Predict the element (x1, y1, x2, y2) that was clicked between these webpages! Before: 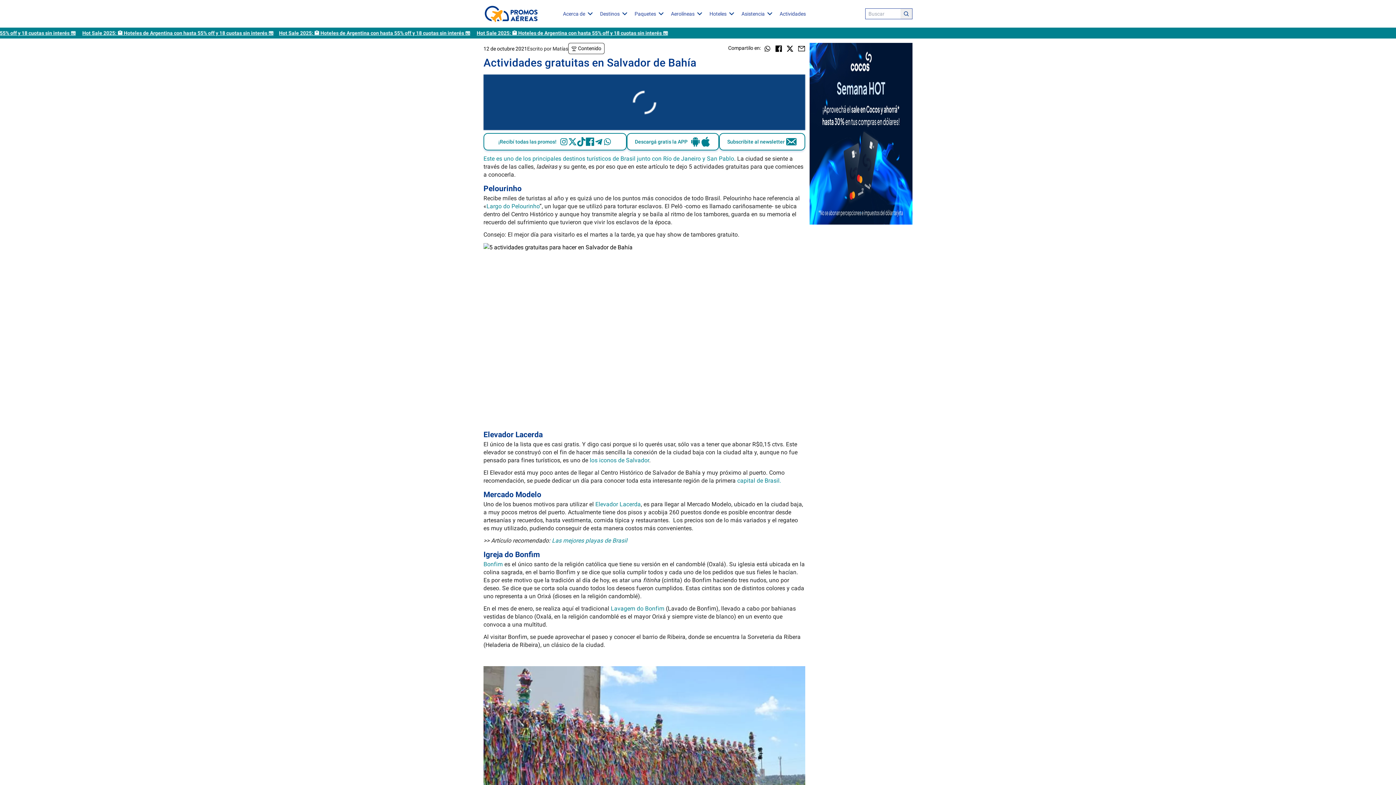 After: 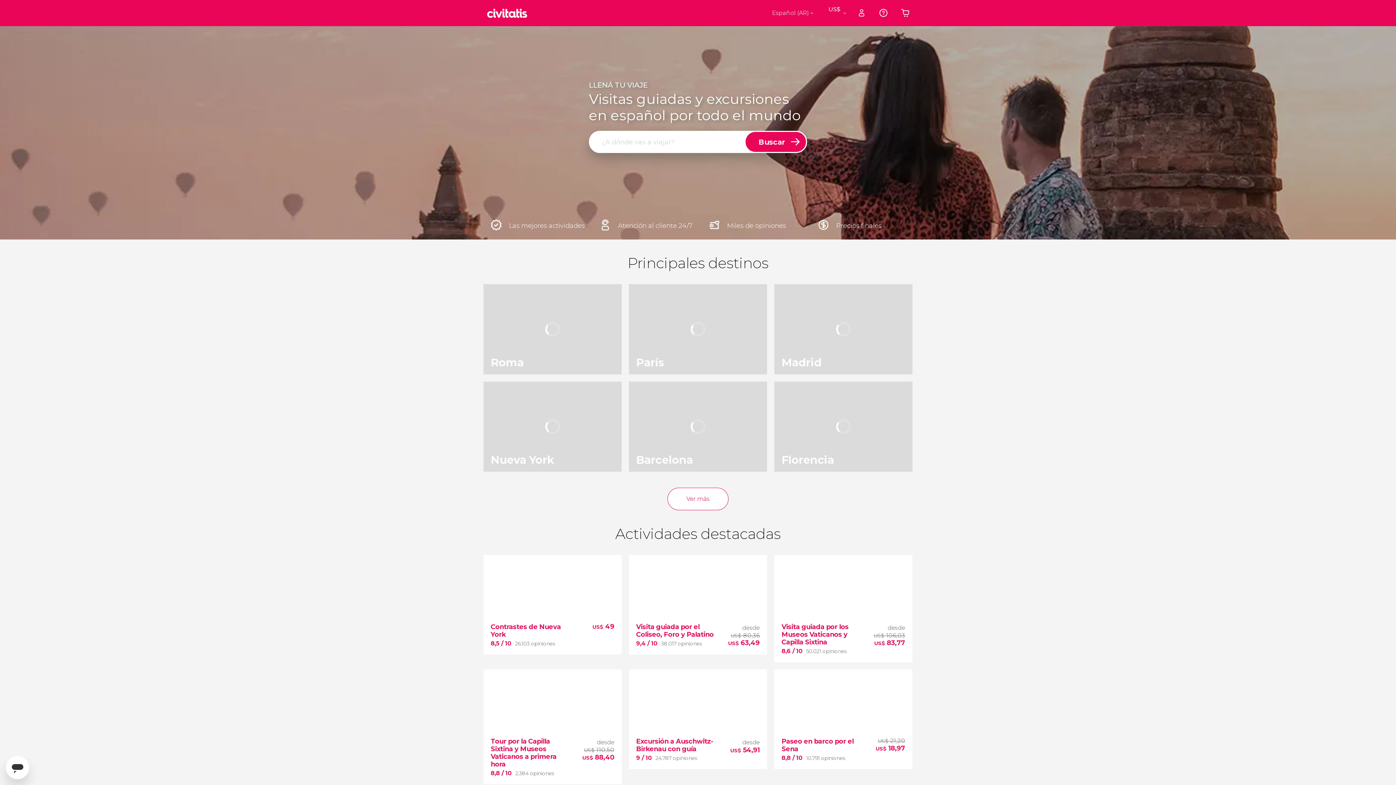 Action: label: Actividades bbox: (776, 2, 809, 24)